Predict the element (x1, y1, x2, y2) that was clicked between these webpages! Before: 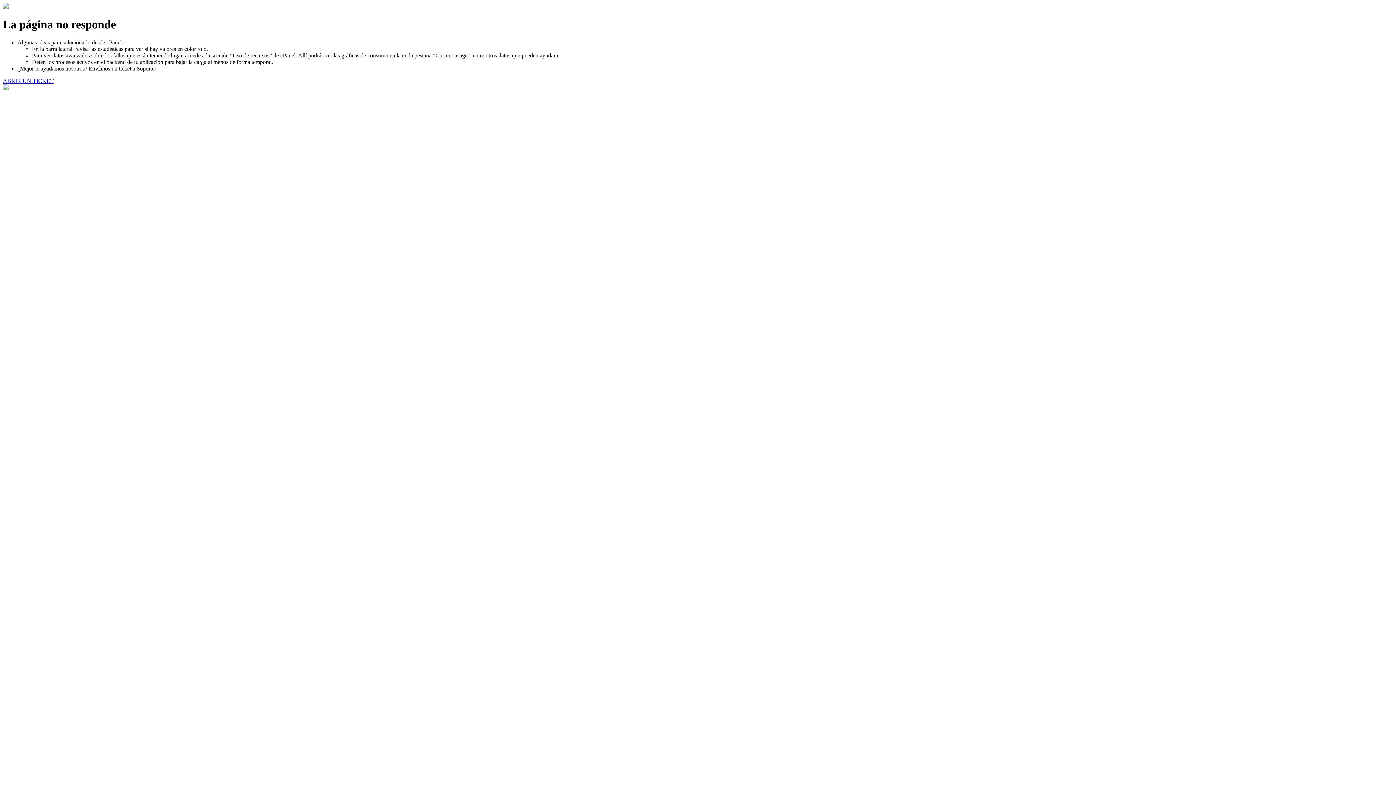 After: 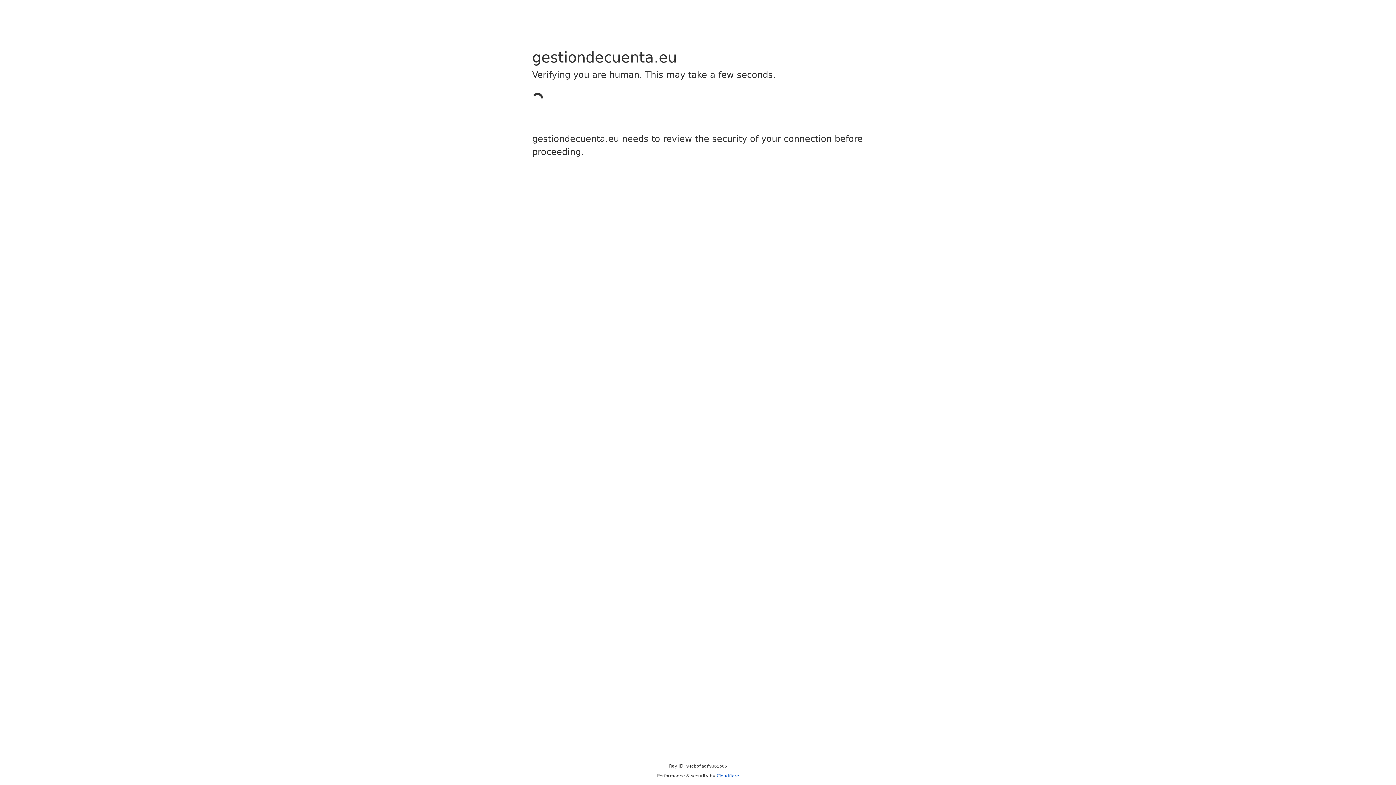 Action: label: ABRIR UN TICKET bbox: (2, 77, 53, 83)